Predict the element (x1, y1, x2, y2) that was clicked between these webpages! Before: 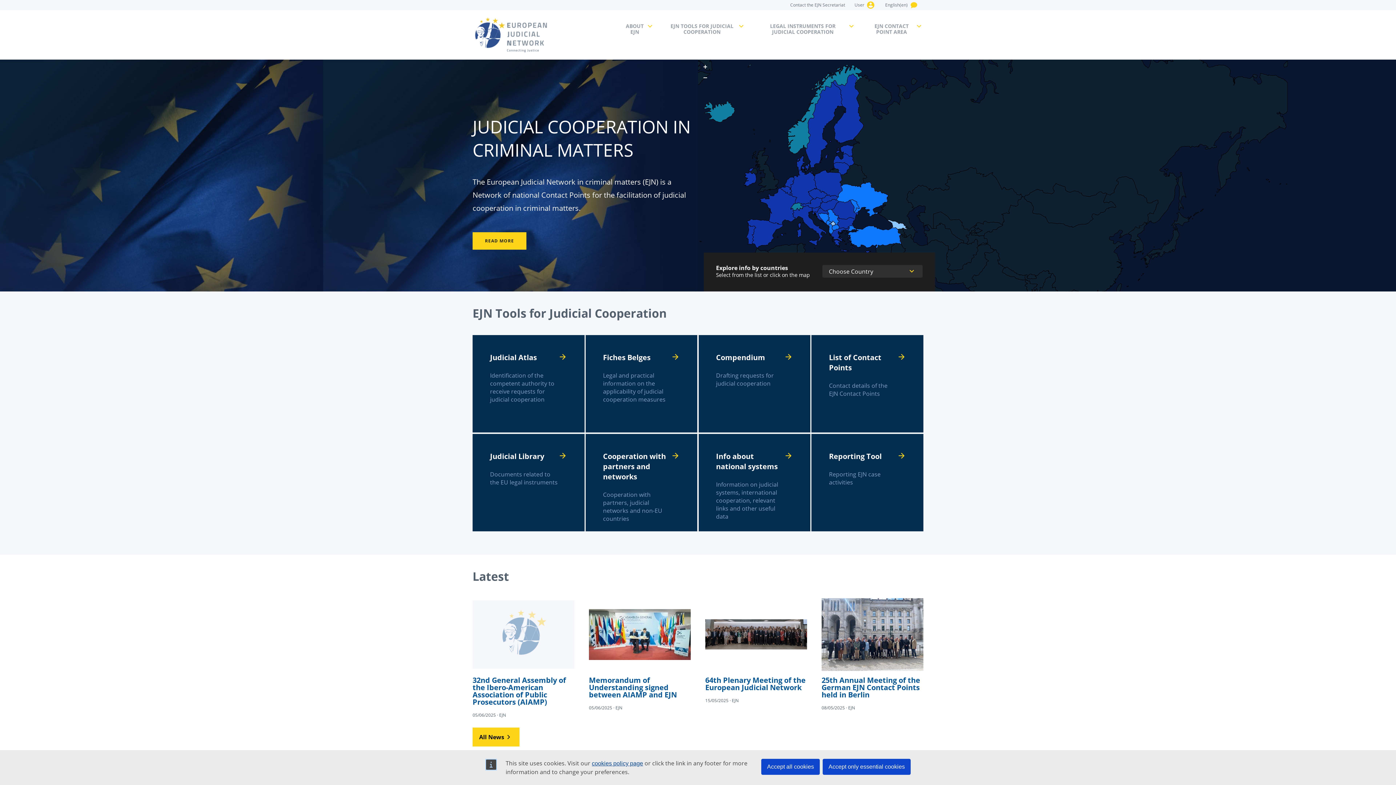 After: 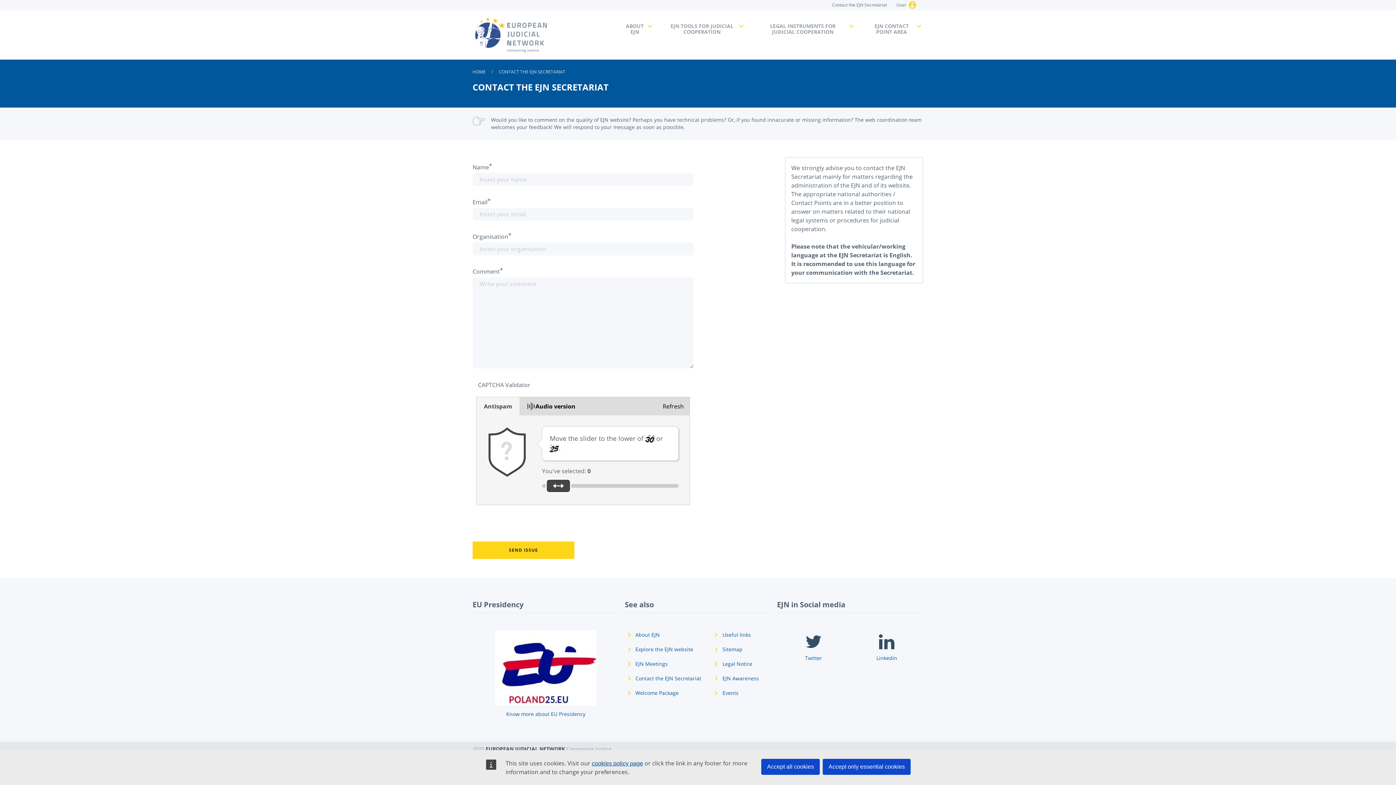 Action: label: Contact the EJN Secretariat bbox: (803, 0, 867, 7)